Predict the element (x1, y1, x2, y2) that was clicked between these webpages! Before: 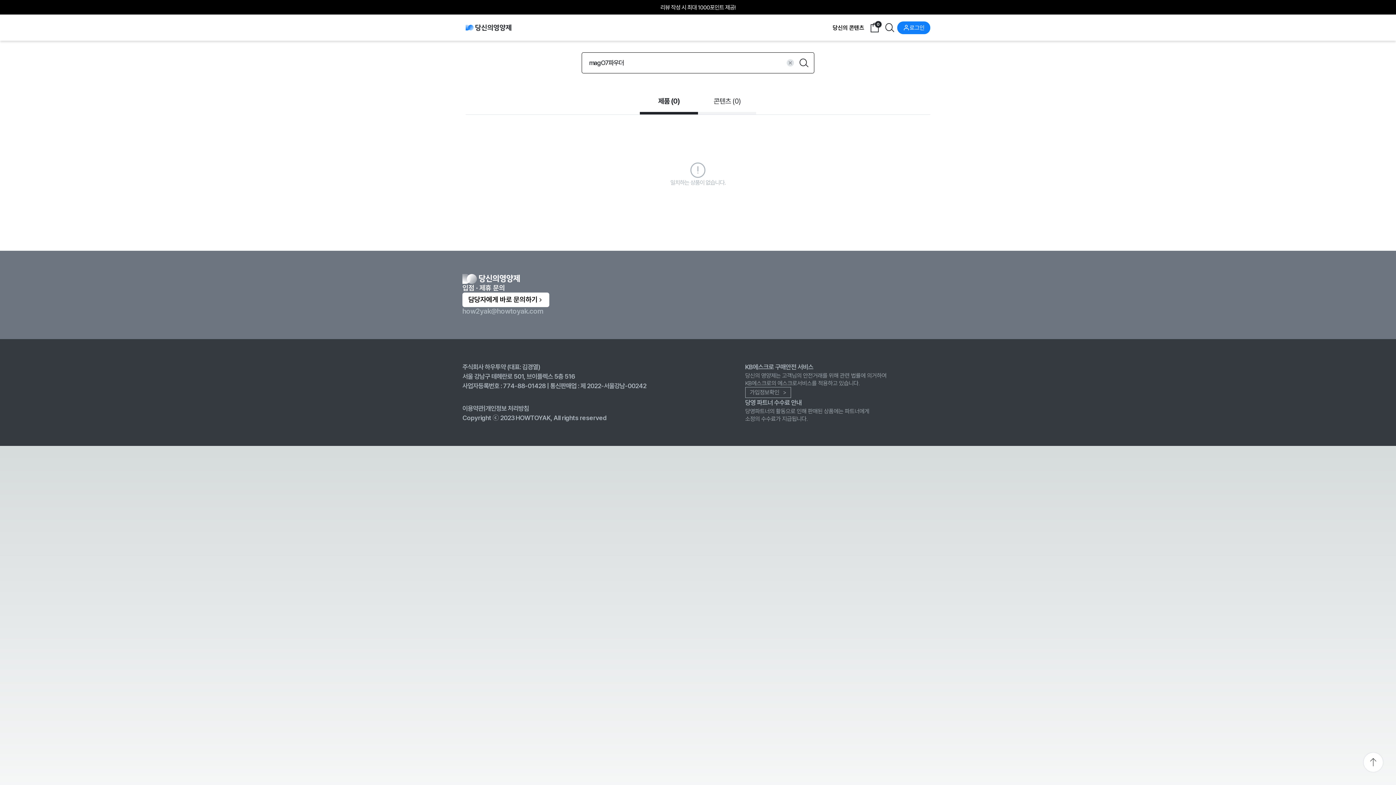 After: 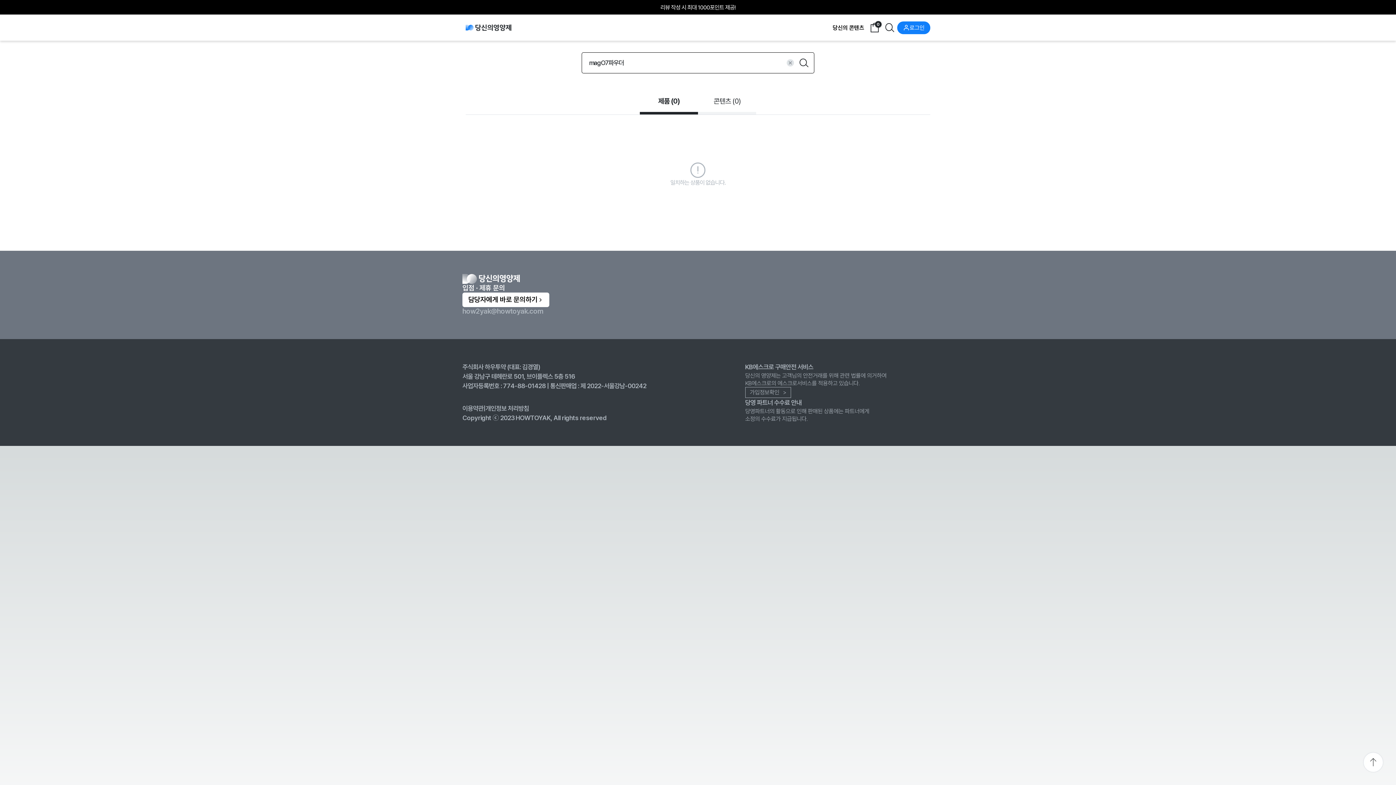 Action: label: 제품 (0) bbox: (640, 91, 698, 114)